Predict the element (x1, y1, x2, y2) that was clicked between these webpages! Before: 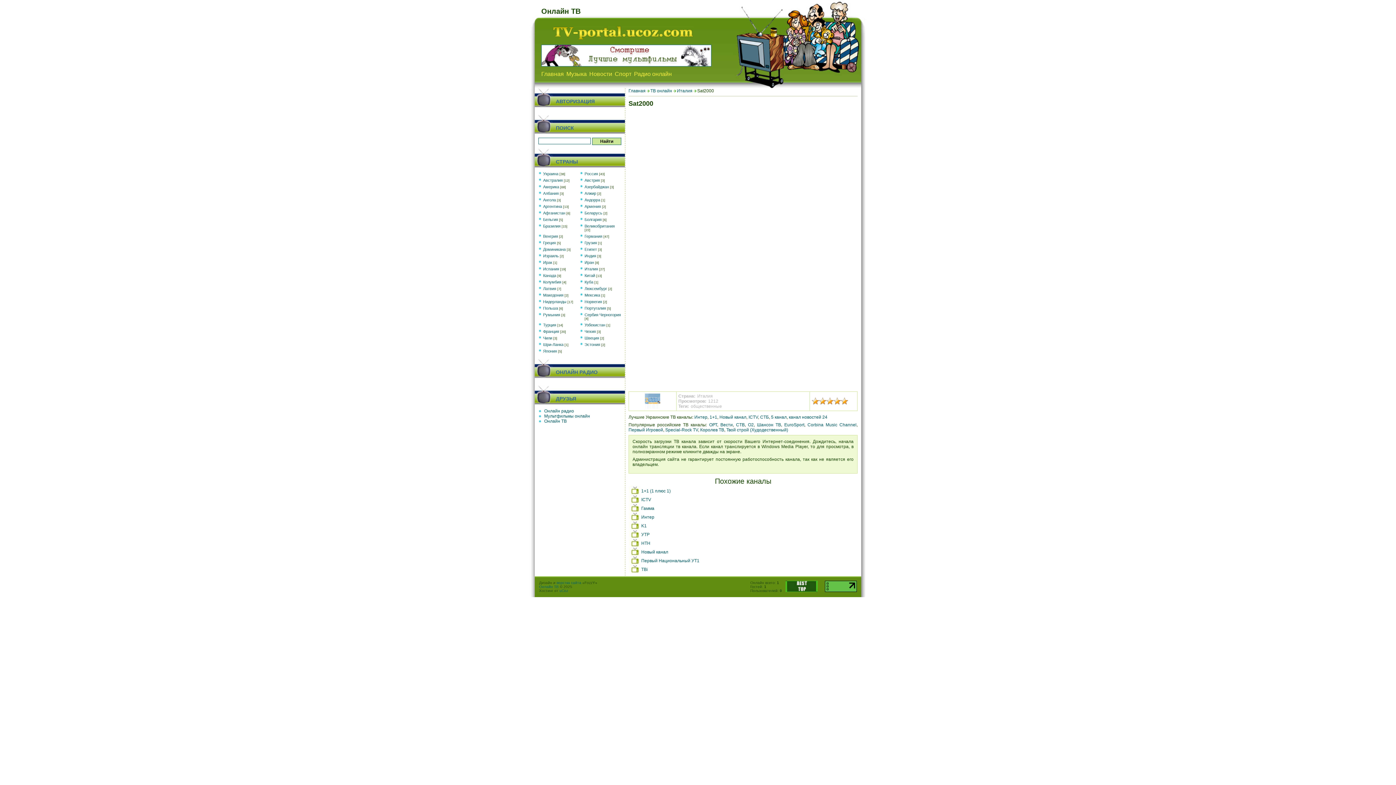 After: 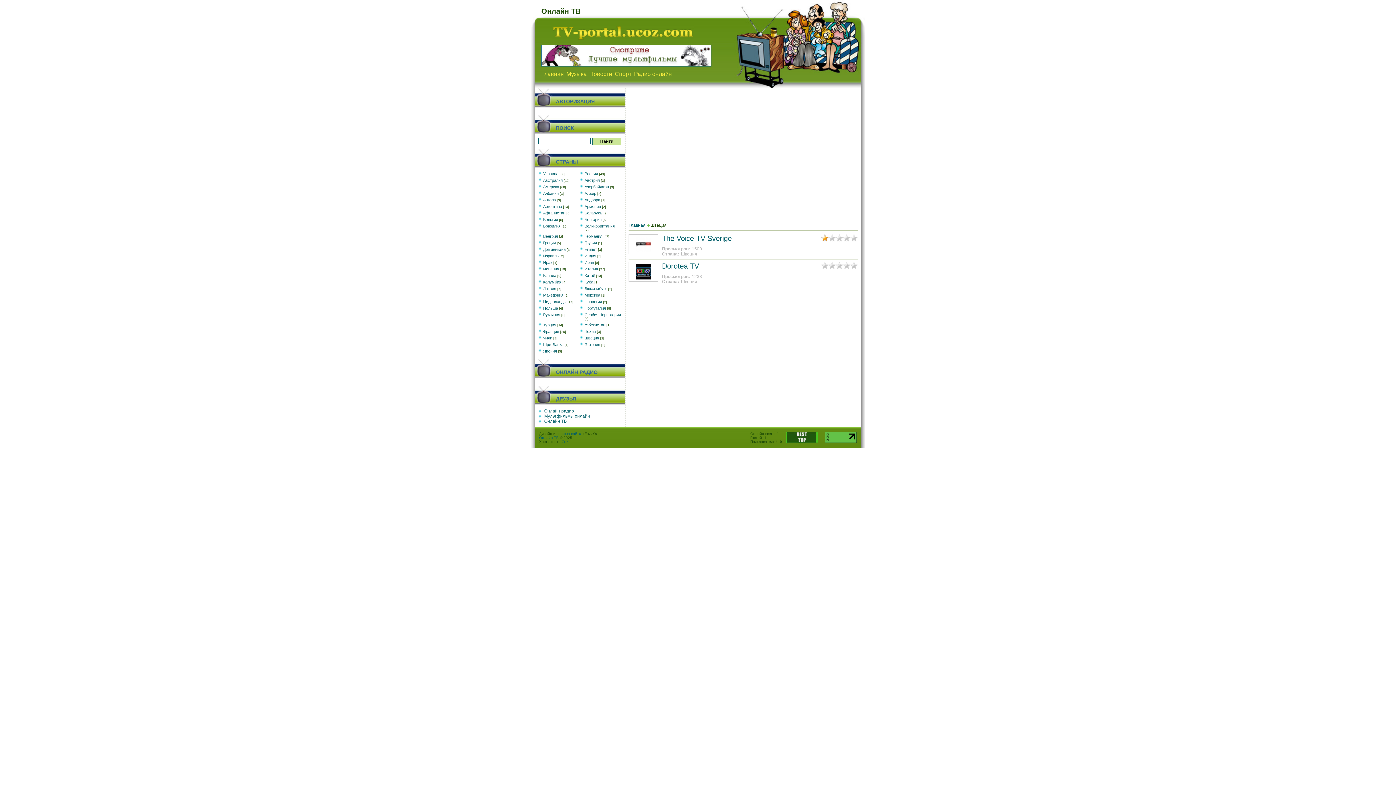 Action: label: Швеция bbox: (584, 336, 599, 340)